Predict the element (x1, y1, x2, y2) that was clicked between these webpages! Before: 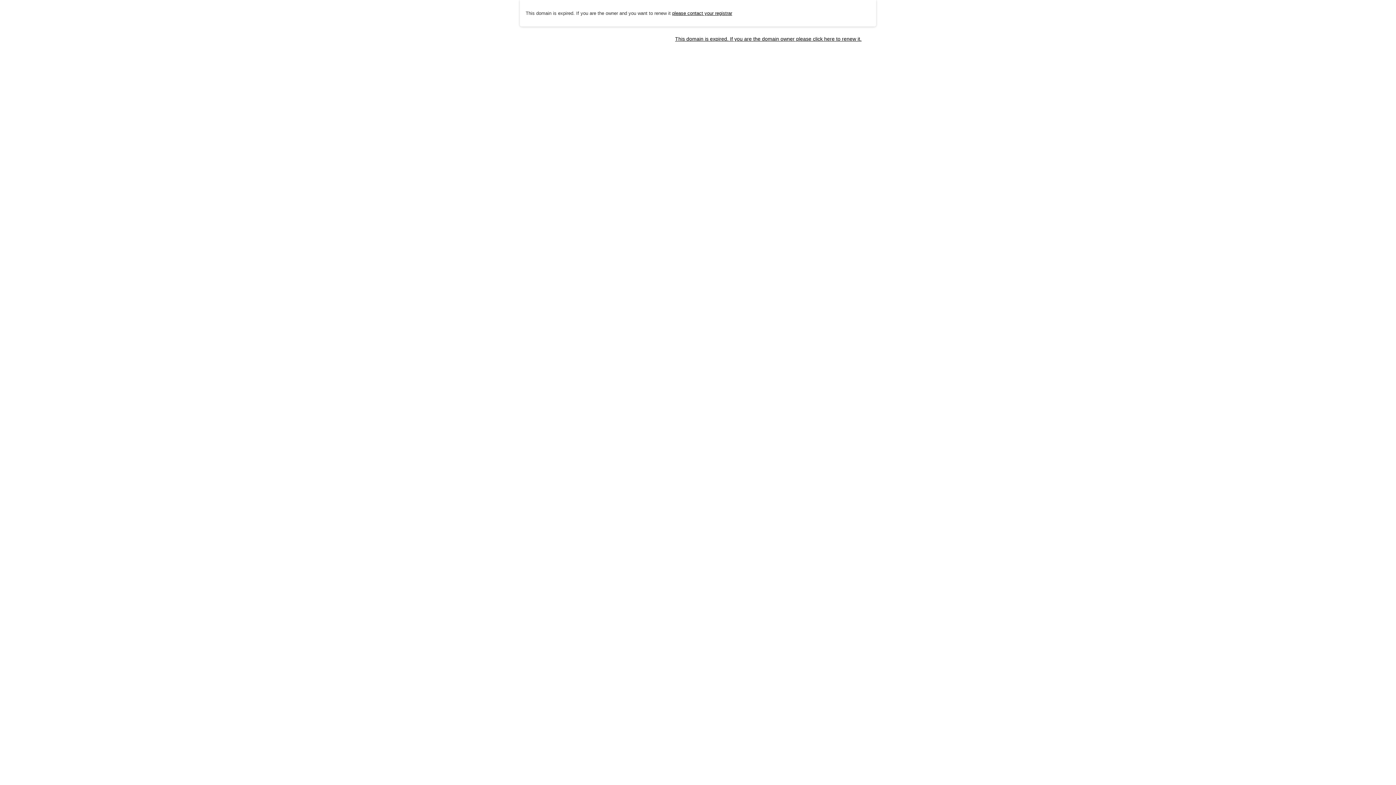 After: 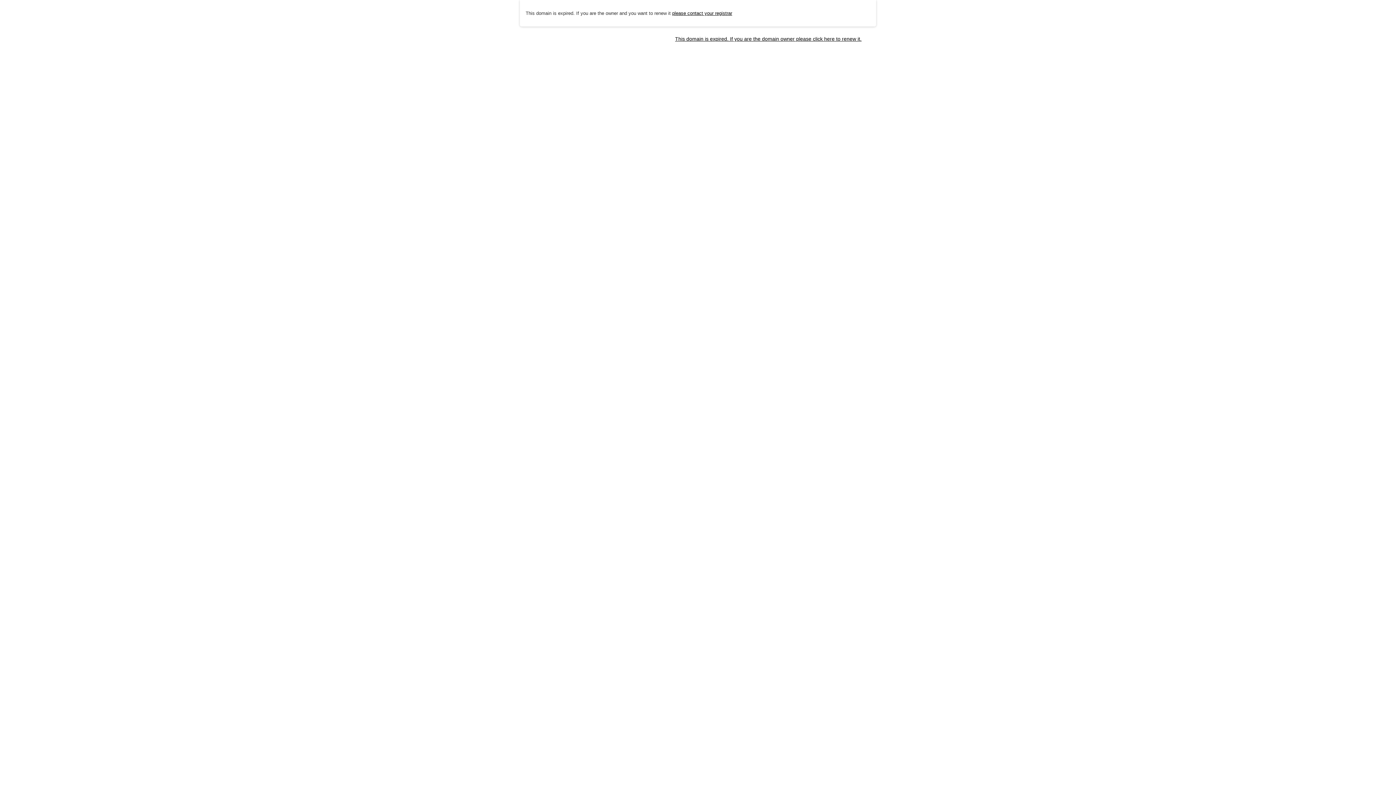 Action: bbox: (672, 10, 732, 15) label: please contact your registrar